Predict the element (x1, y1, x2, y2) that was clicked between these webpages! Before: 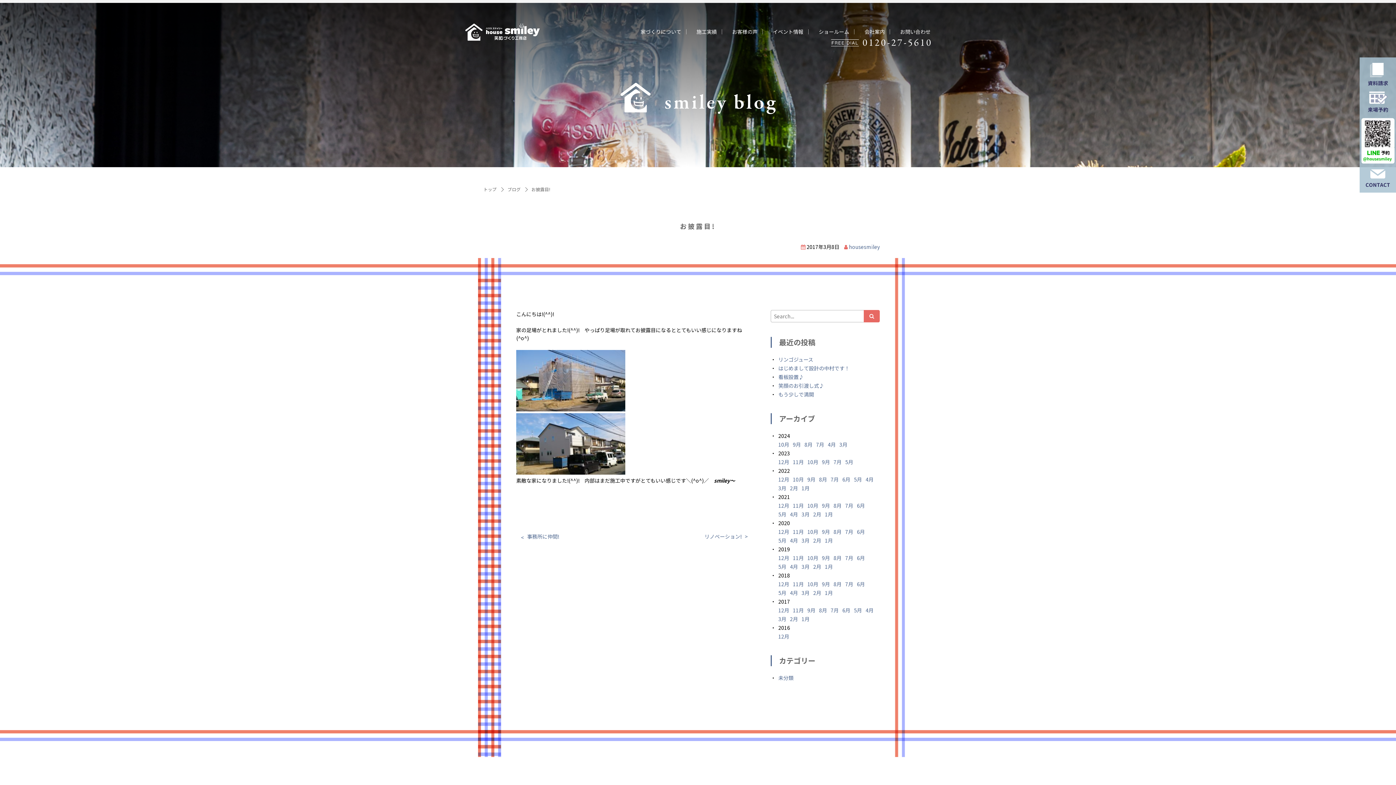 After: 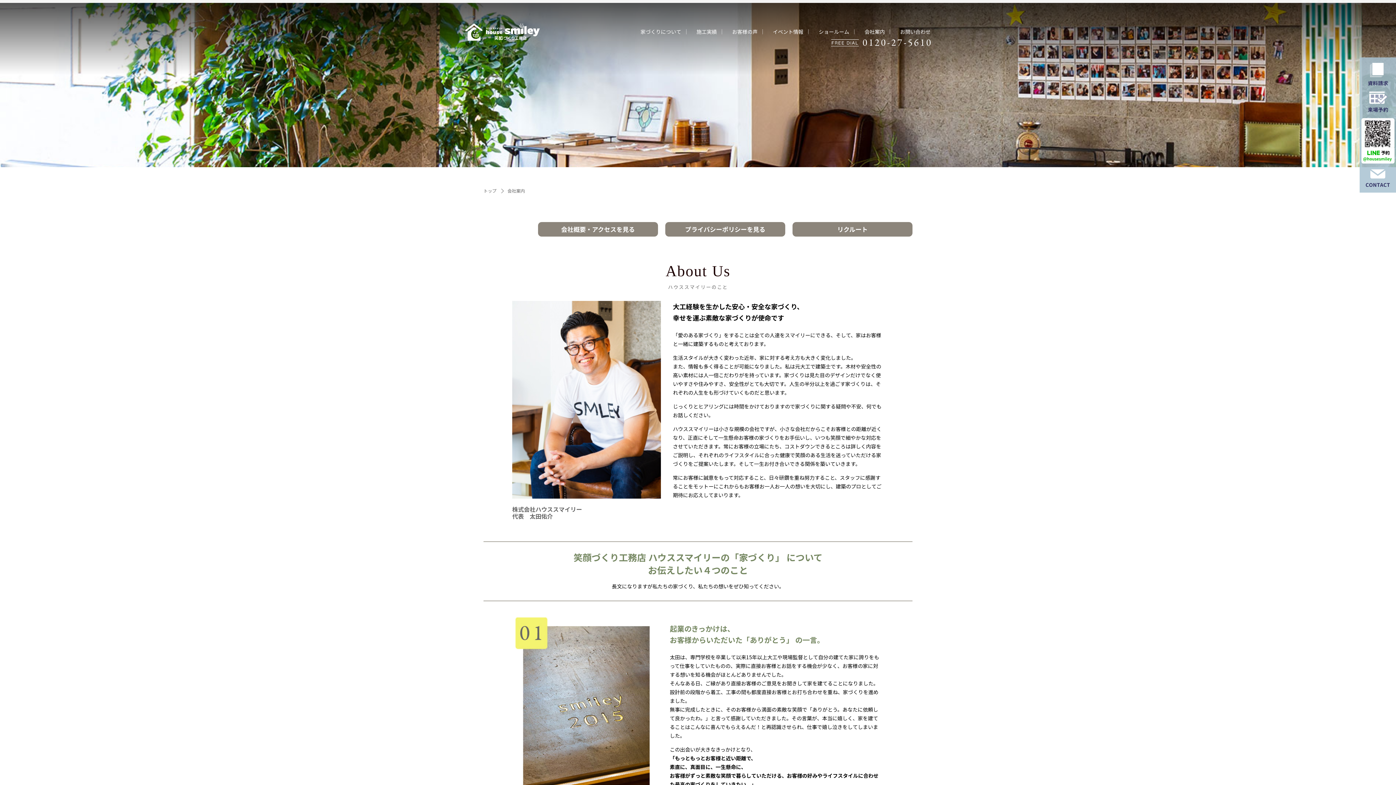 Action: label: 会社案内 bbox: (857, 28, 892, 35)